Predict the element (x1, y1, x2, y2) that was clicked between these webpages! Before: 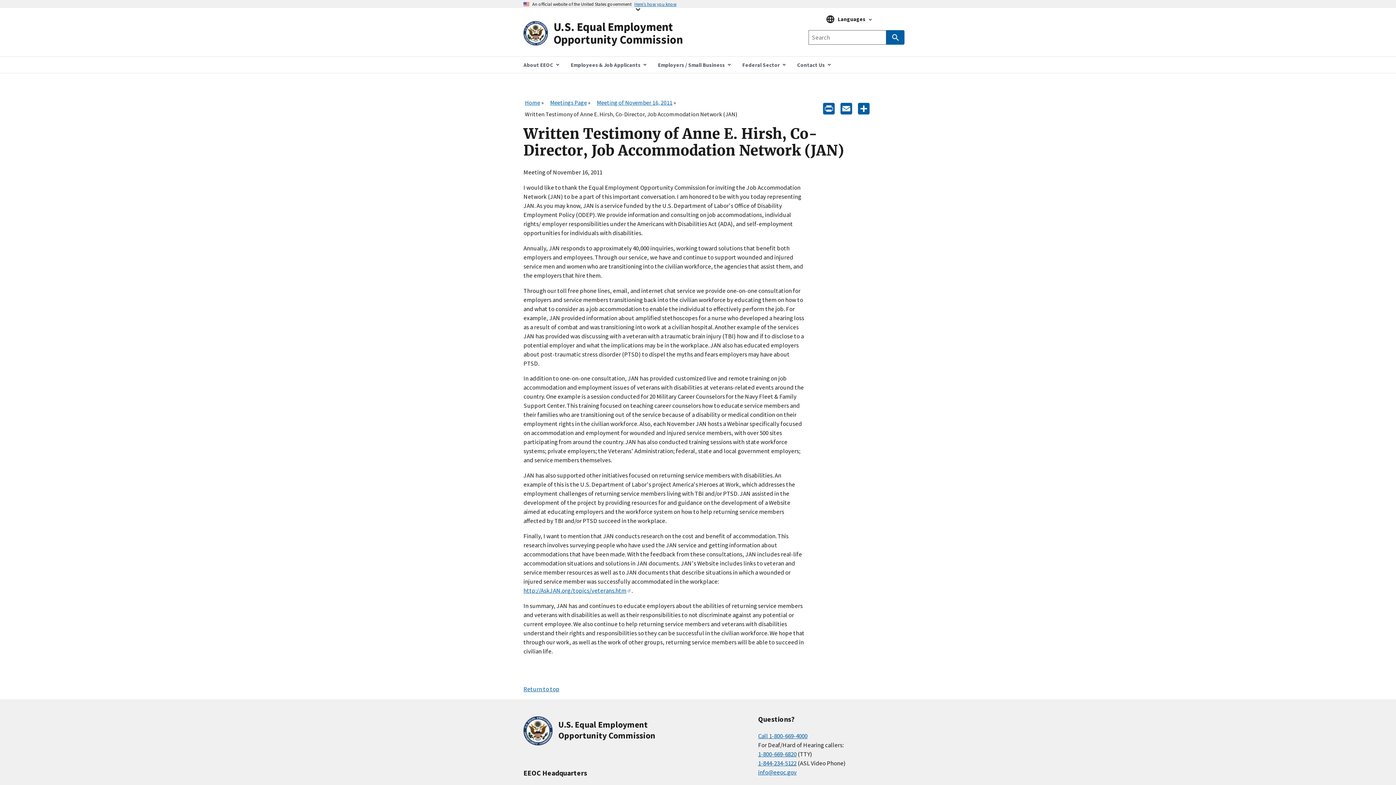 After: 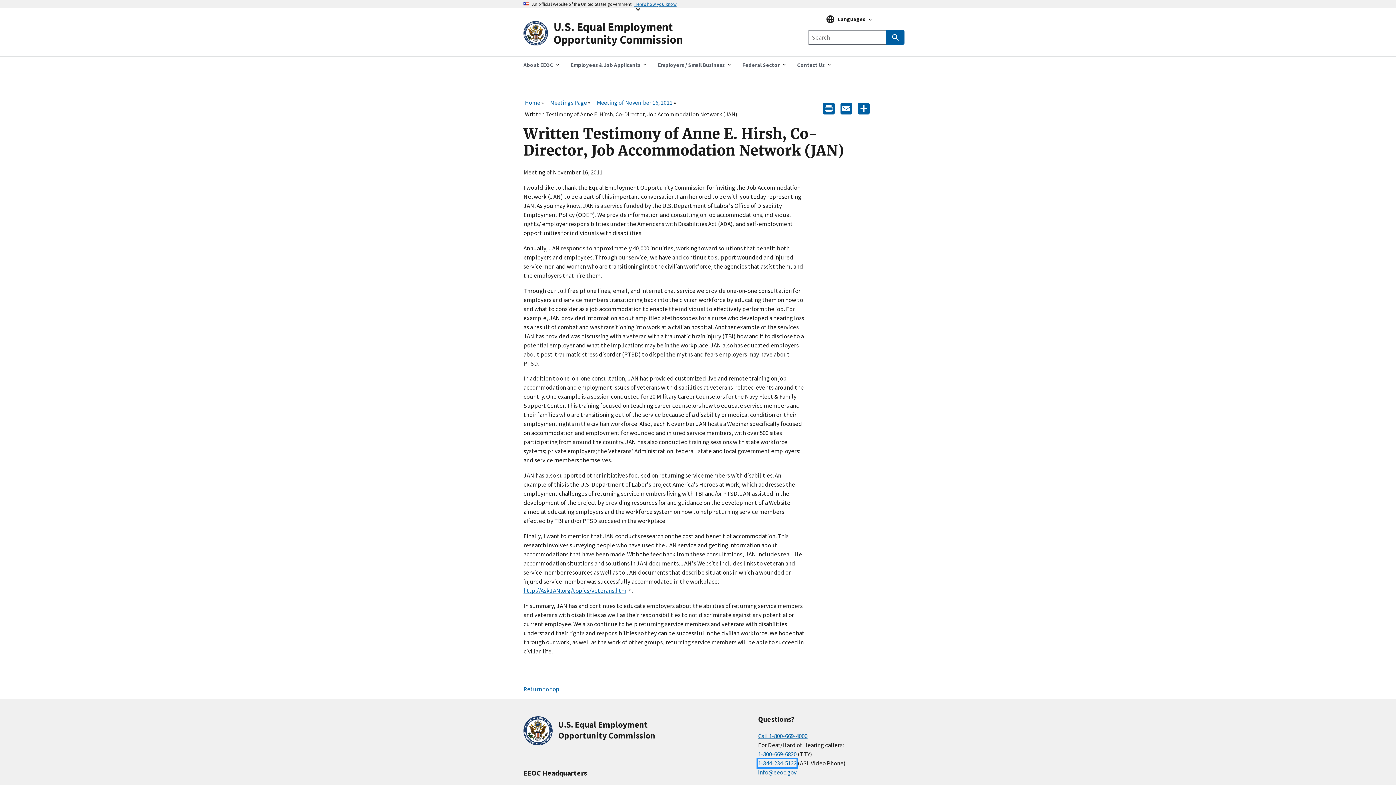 Action: bbox: (758, 759, 796, 767) label: 1-844-234-5122